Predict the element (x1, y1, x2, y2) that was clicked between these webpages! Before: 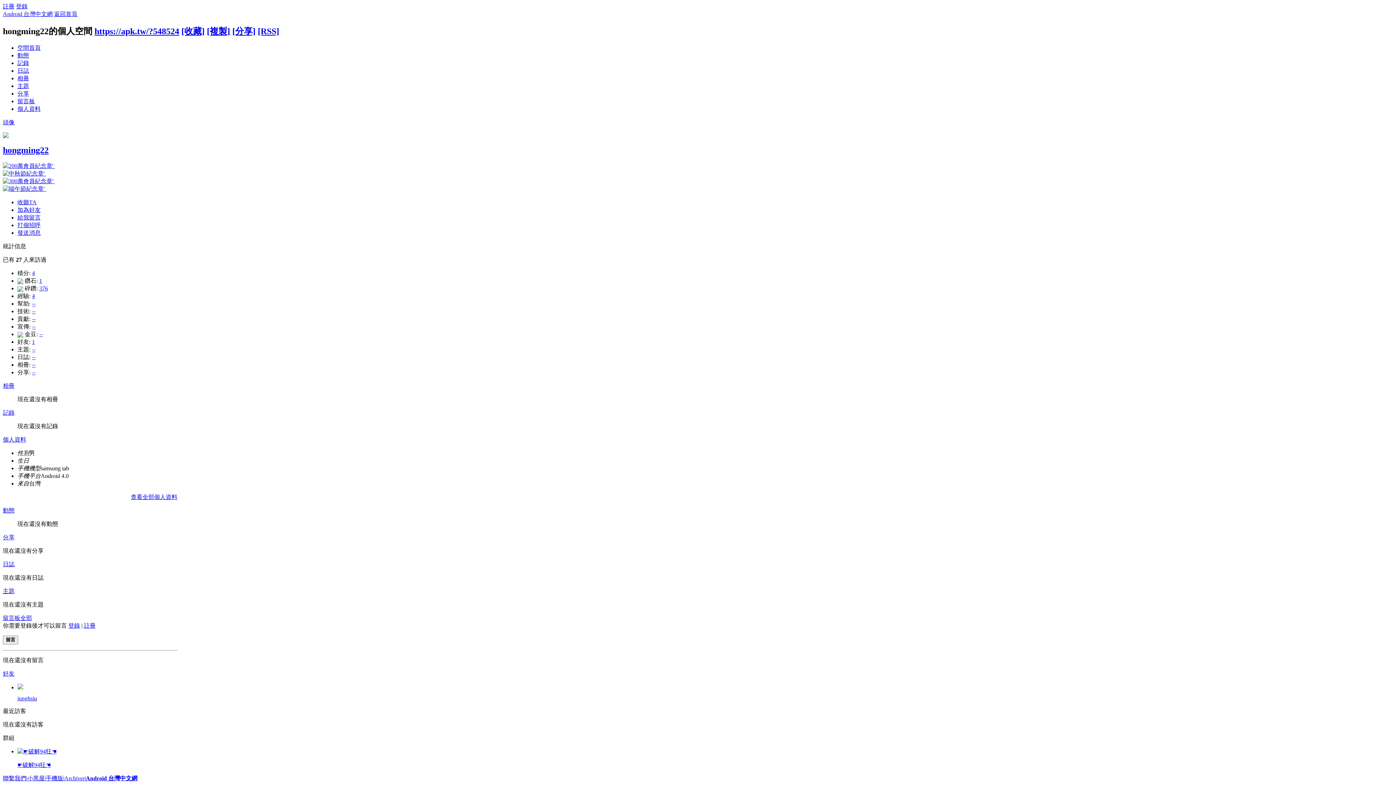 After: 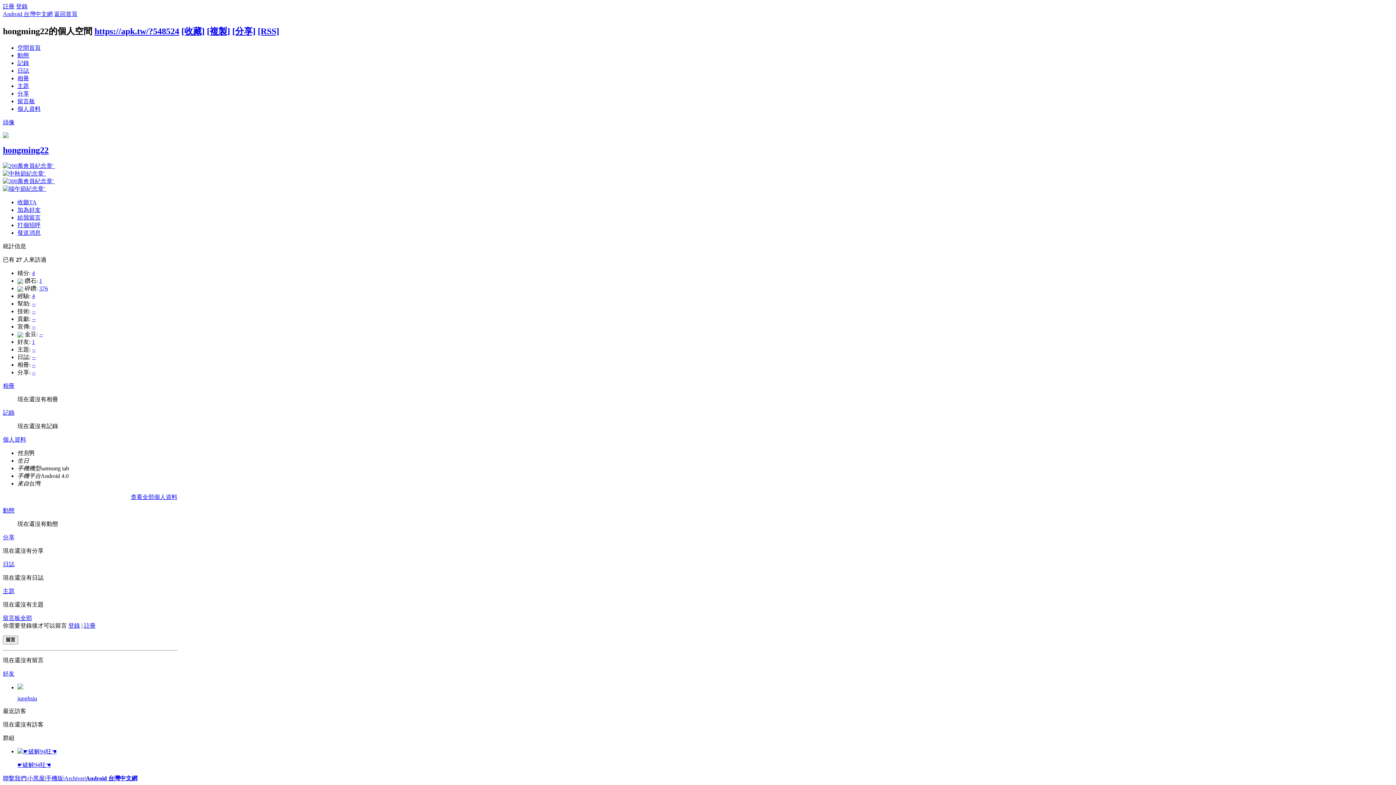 Action: label: Android 台灣中文網 bbox: (85, 775, 137, 781)